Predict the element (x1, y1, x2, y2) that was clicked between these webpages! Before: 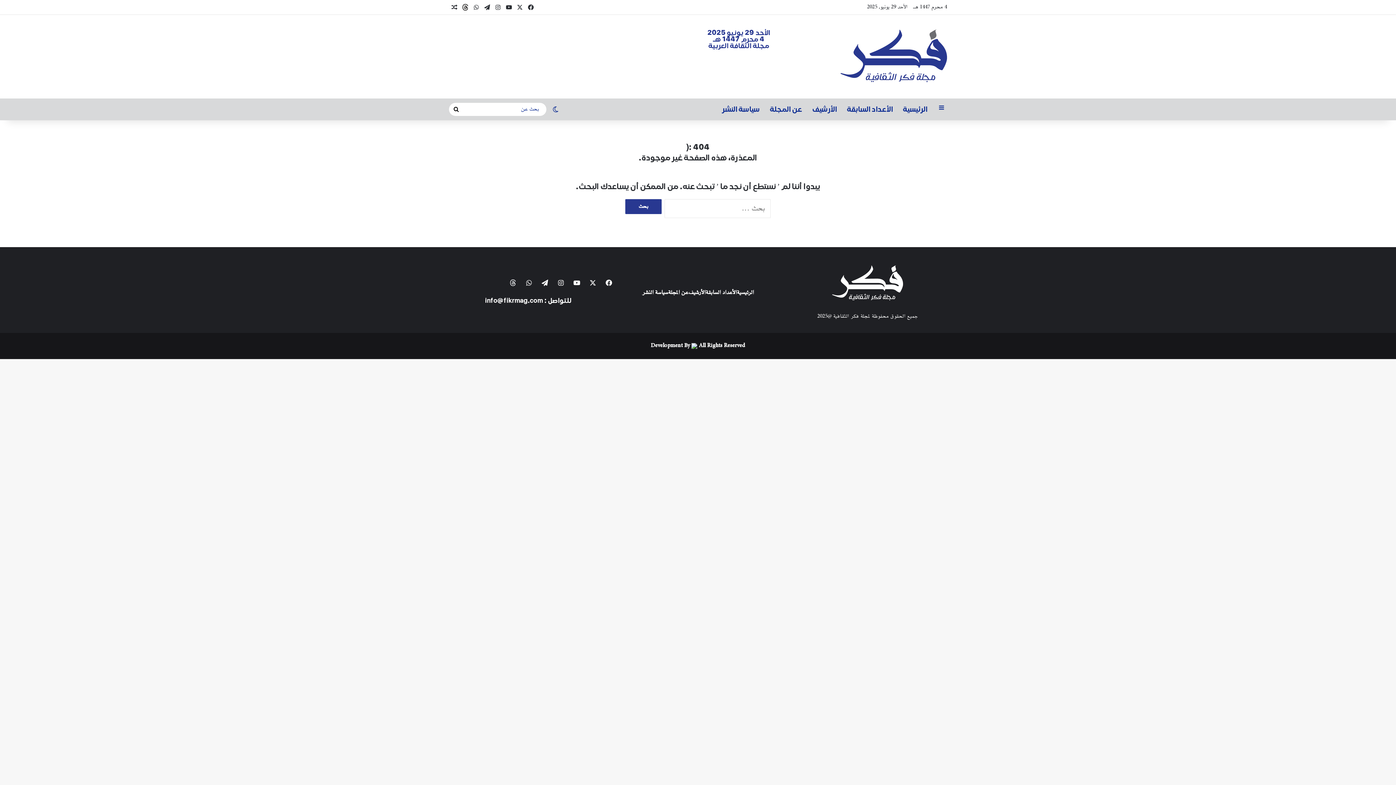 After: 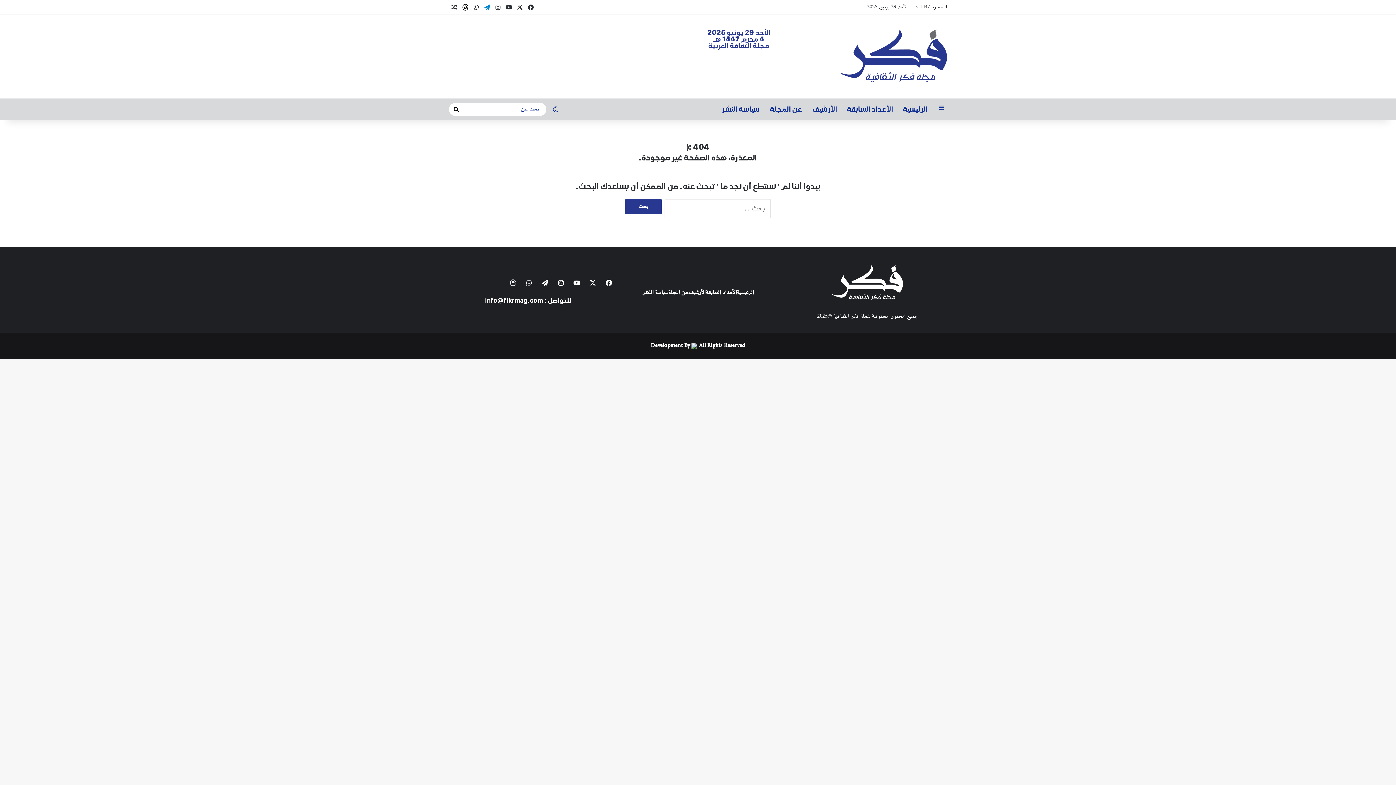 Action: bbox: (481, 0, 492, 14) label: تيلقرام